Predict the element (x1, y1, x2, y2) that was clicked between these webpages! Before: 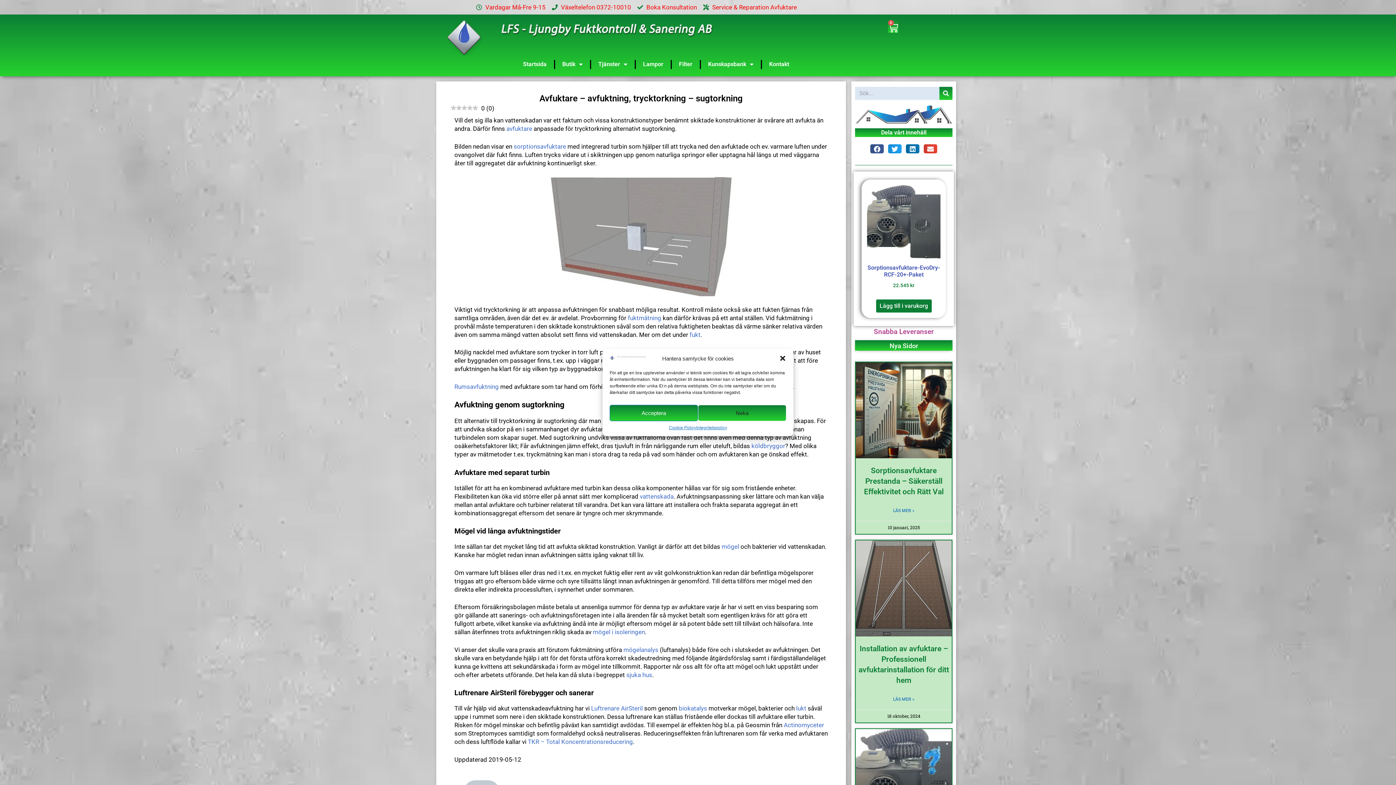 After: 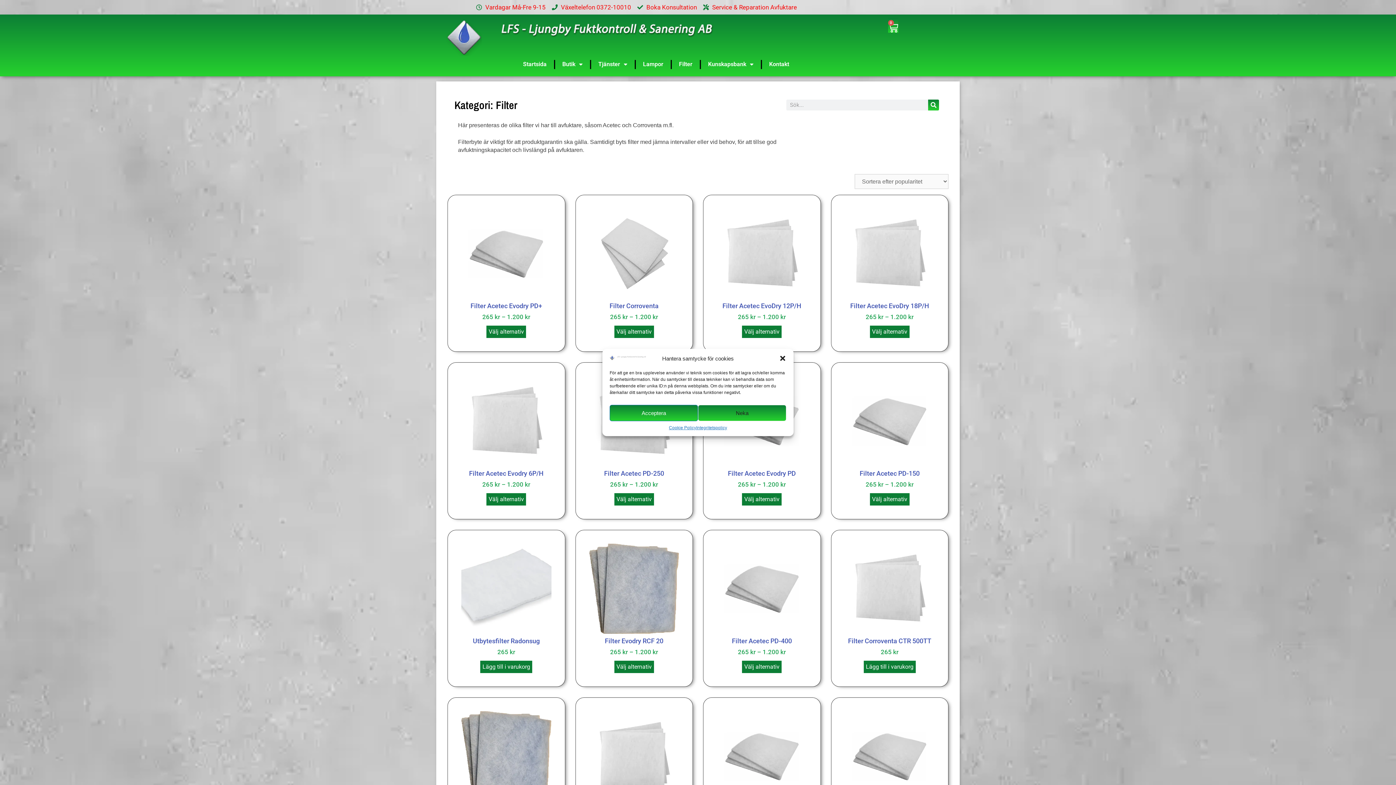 Action: label: Filter bbox: (671, 56, 699, 72)